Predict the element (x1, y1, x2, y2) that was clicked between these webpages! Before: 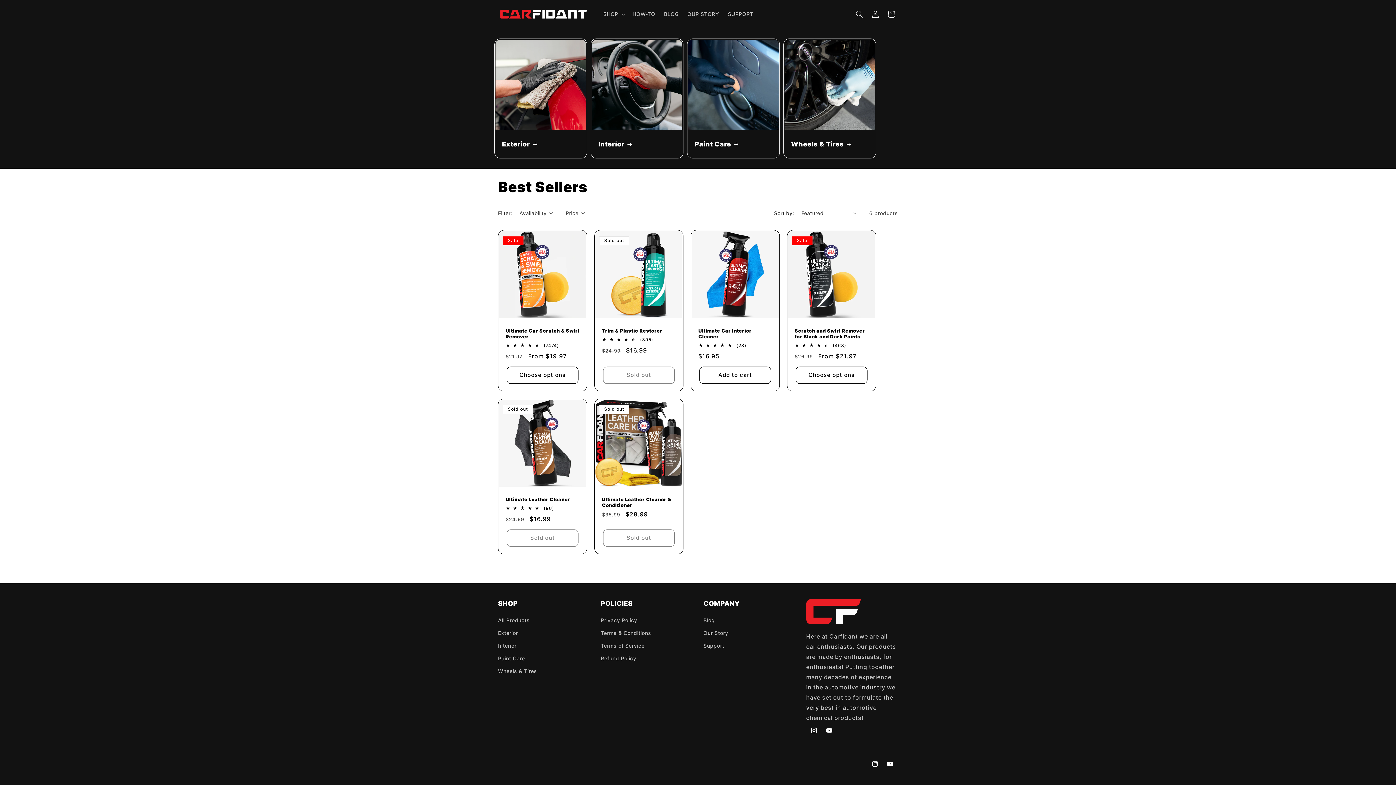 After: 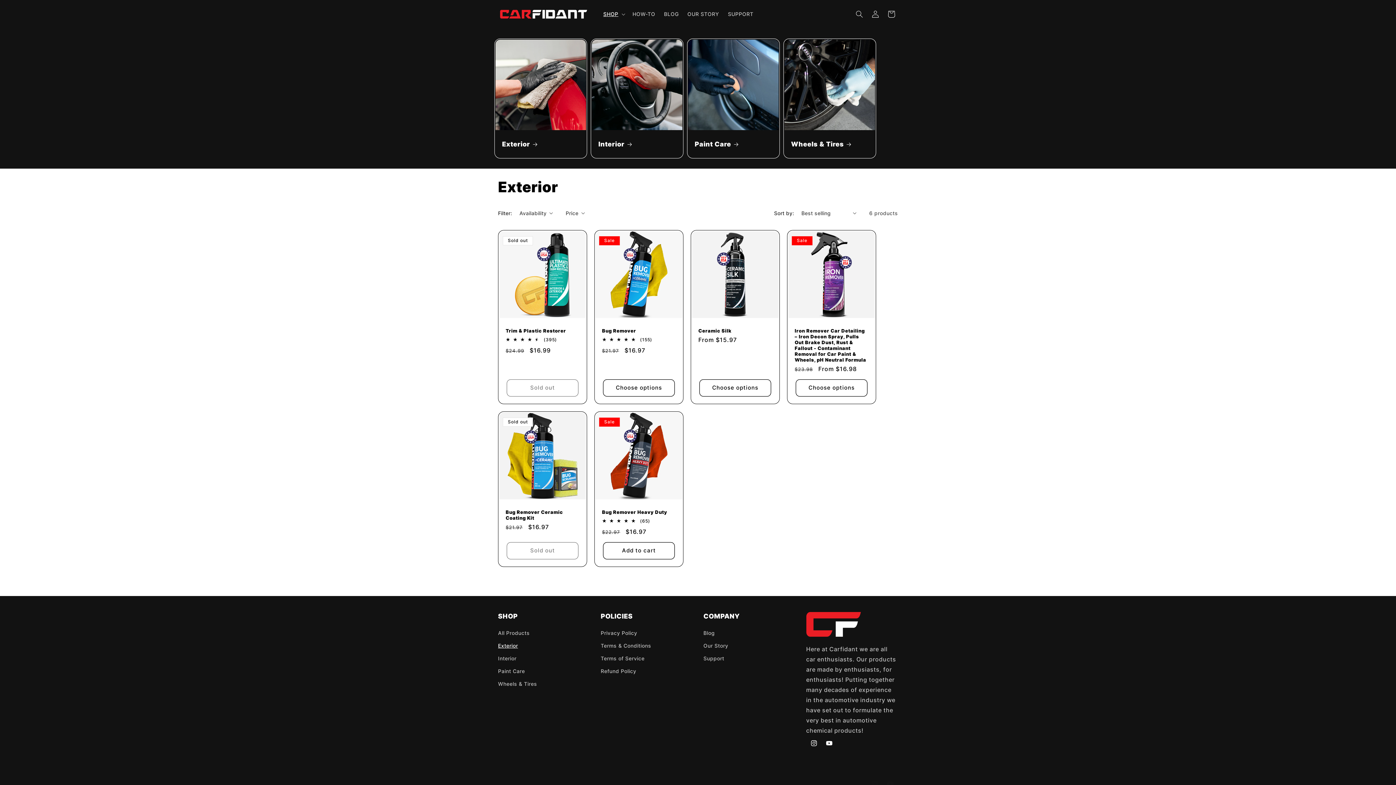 Action: bbox: (498, 626, 518, 639) label: Exterior